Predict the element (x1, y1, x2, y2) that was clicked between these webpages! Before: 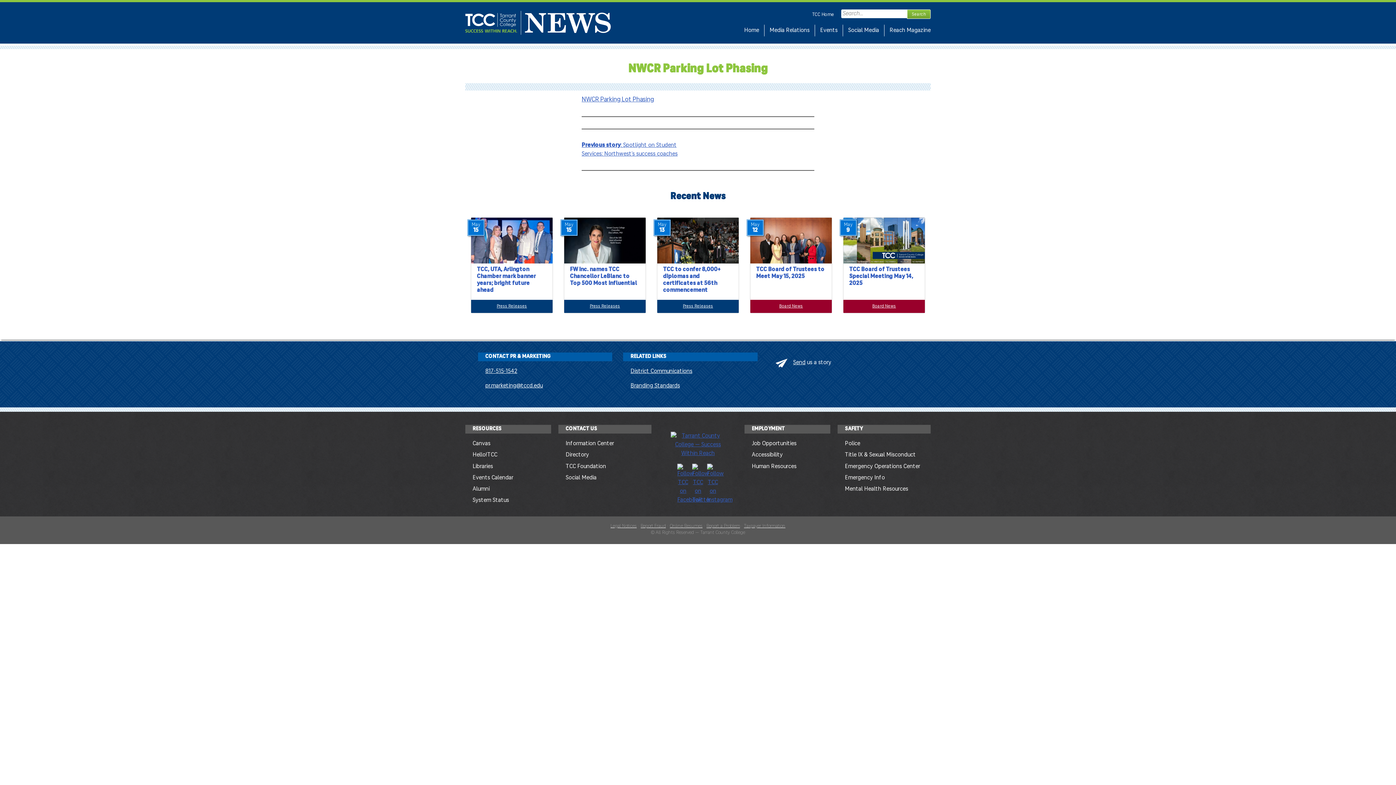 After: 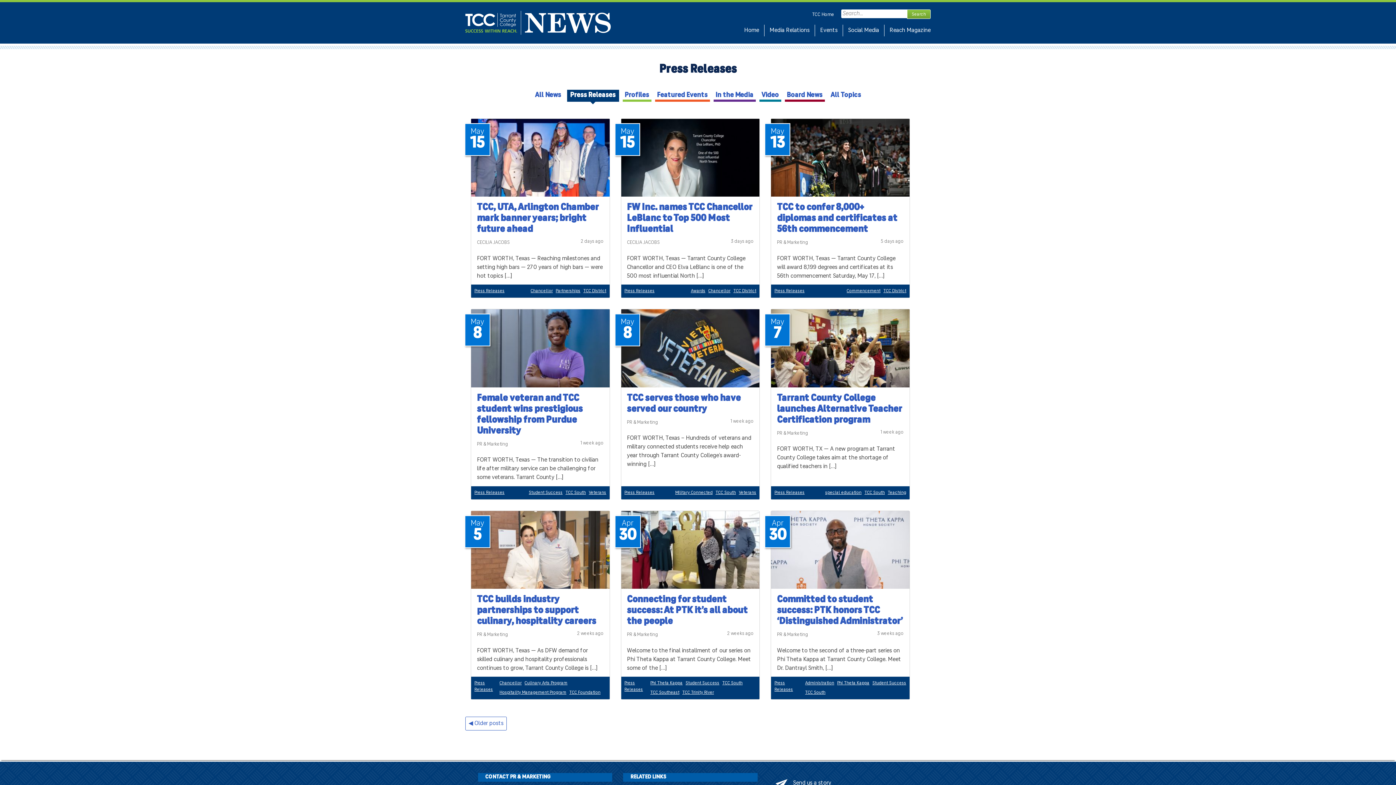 Action: bbox: (496, 304, 527, 308) label: Press Releases